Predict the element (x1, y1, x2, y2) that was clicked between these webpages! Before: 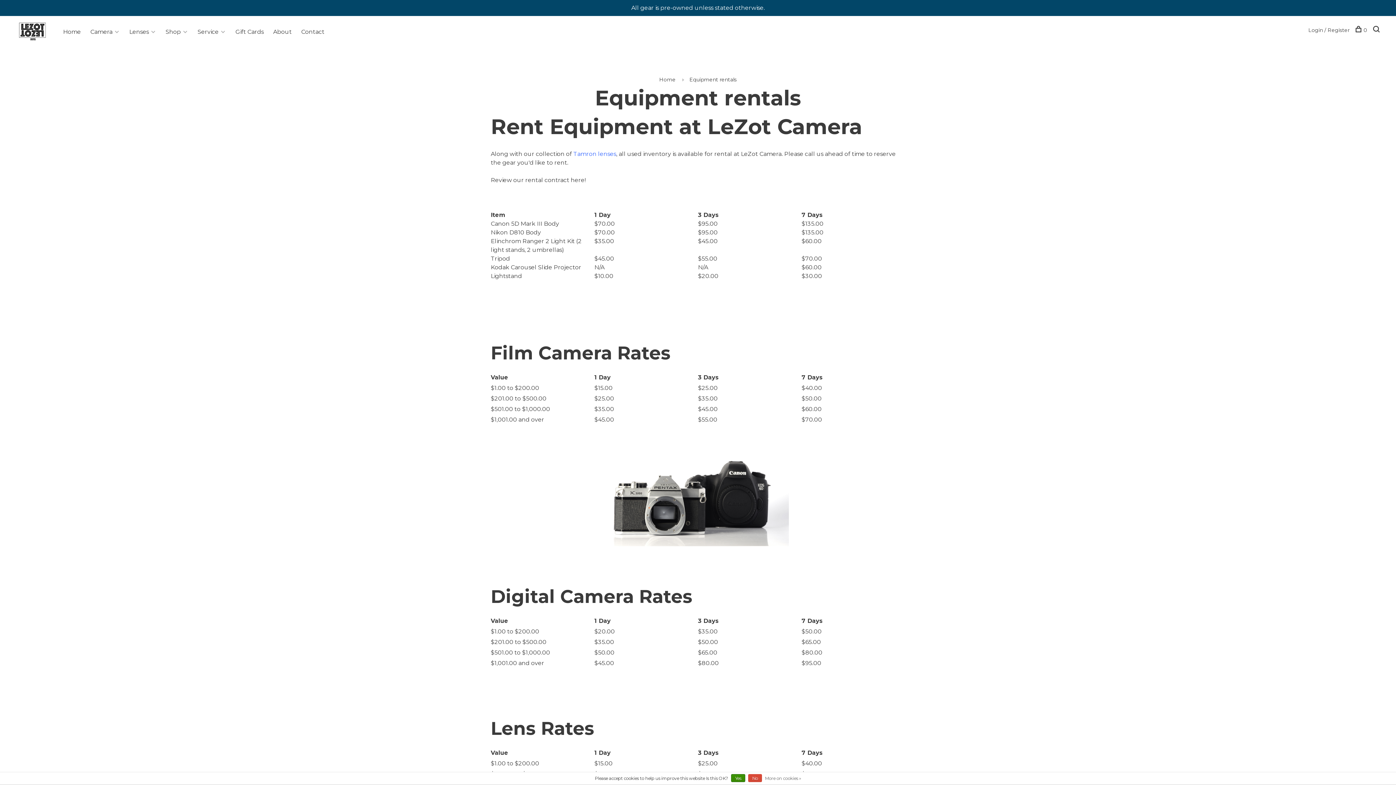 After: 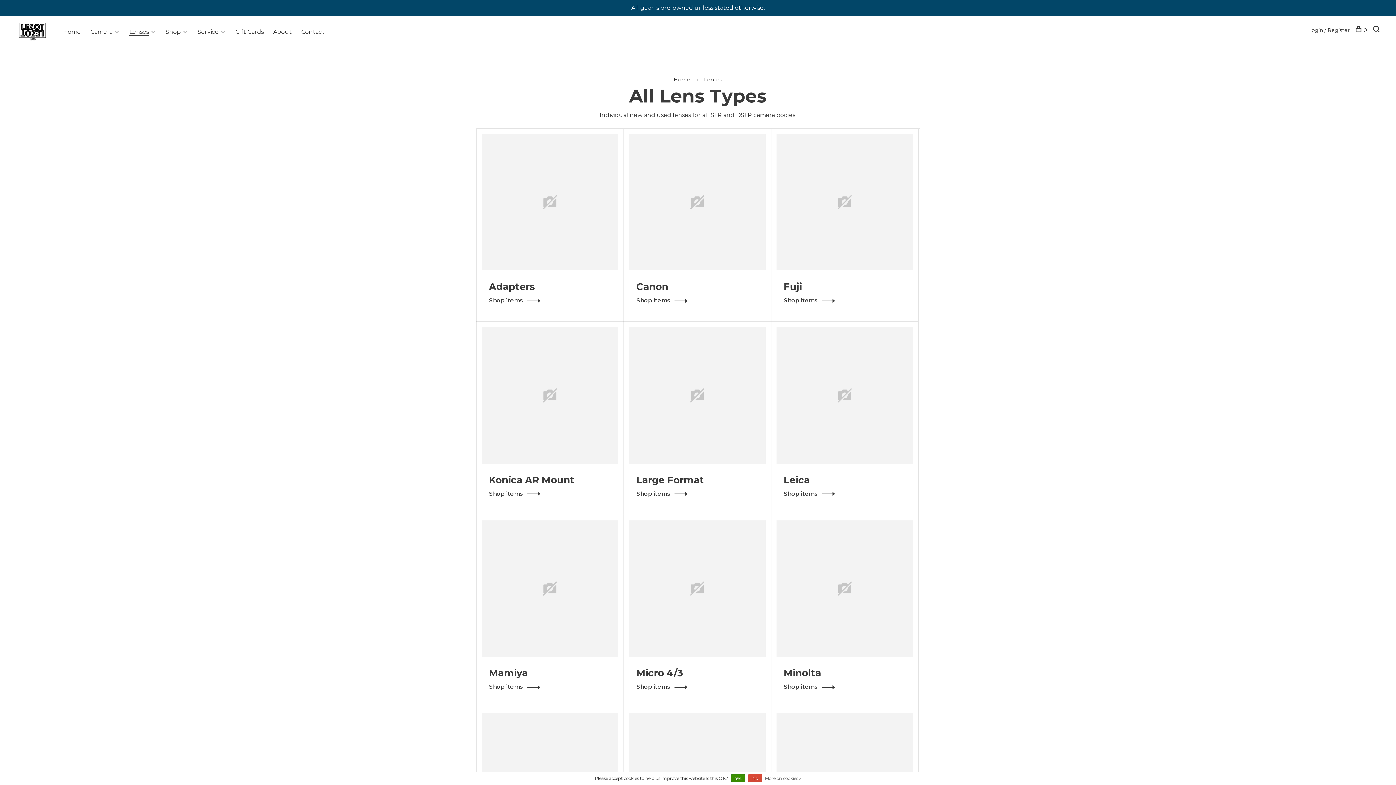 Action: label: Lenses bbox: (129, 28, 148, 35)